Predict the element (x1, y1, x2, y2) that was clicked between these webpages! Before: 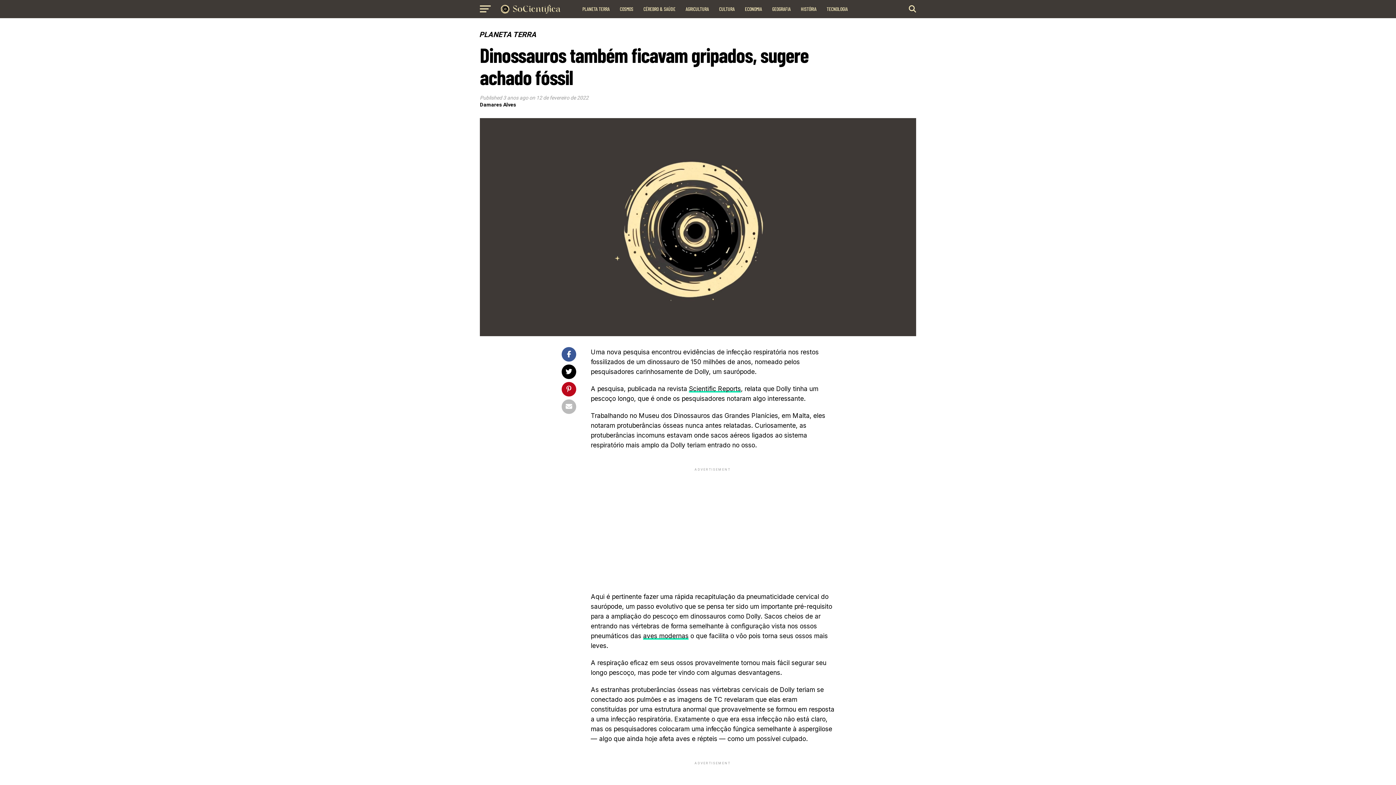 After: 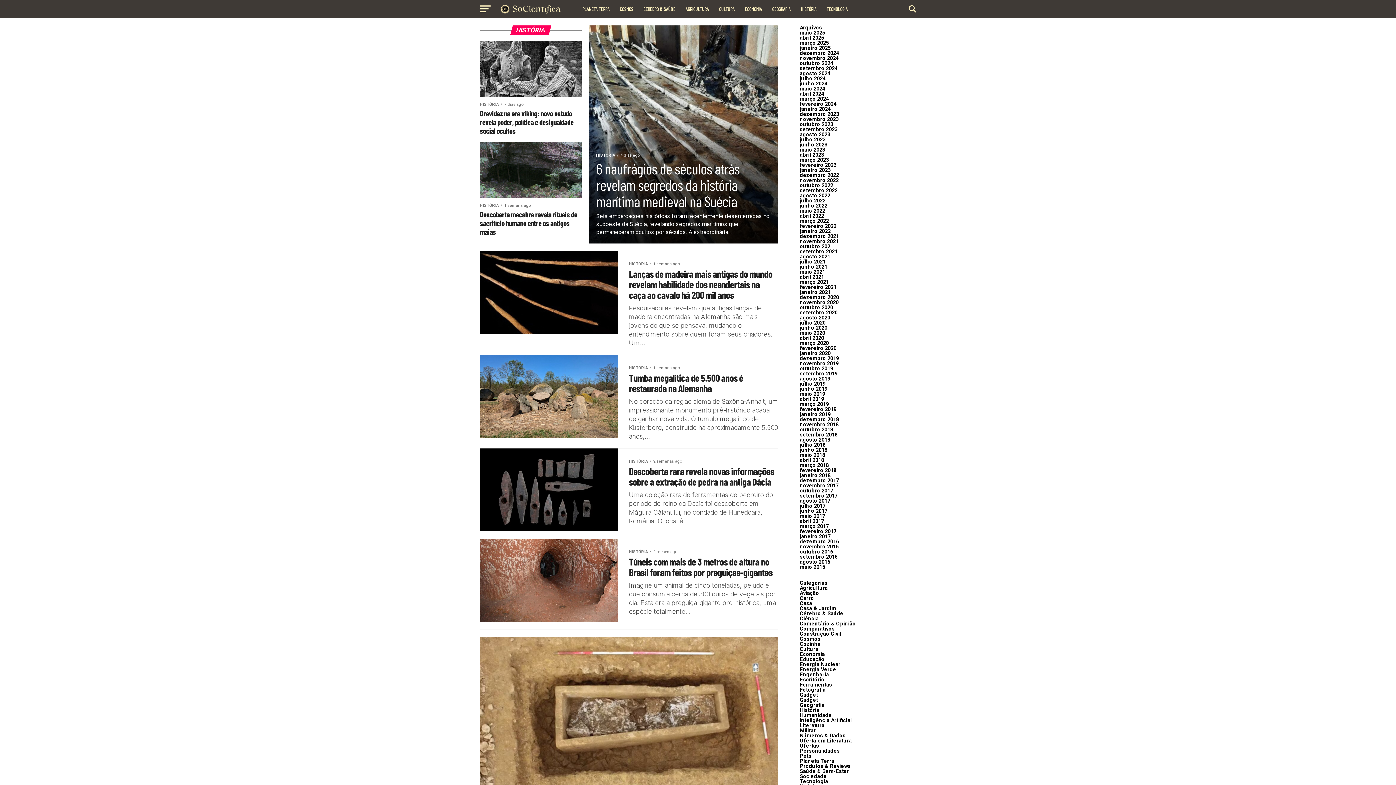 Action: bbox: (796, 0, 821, 18) label: HISTÓRIA